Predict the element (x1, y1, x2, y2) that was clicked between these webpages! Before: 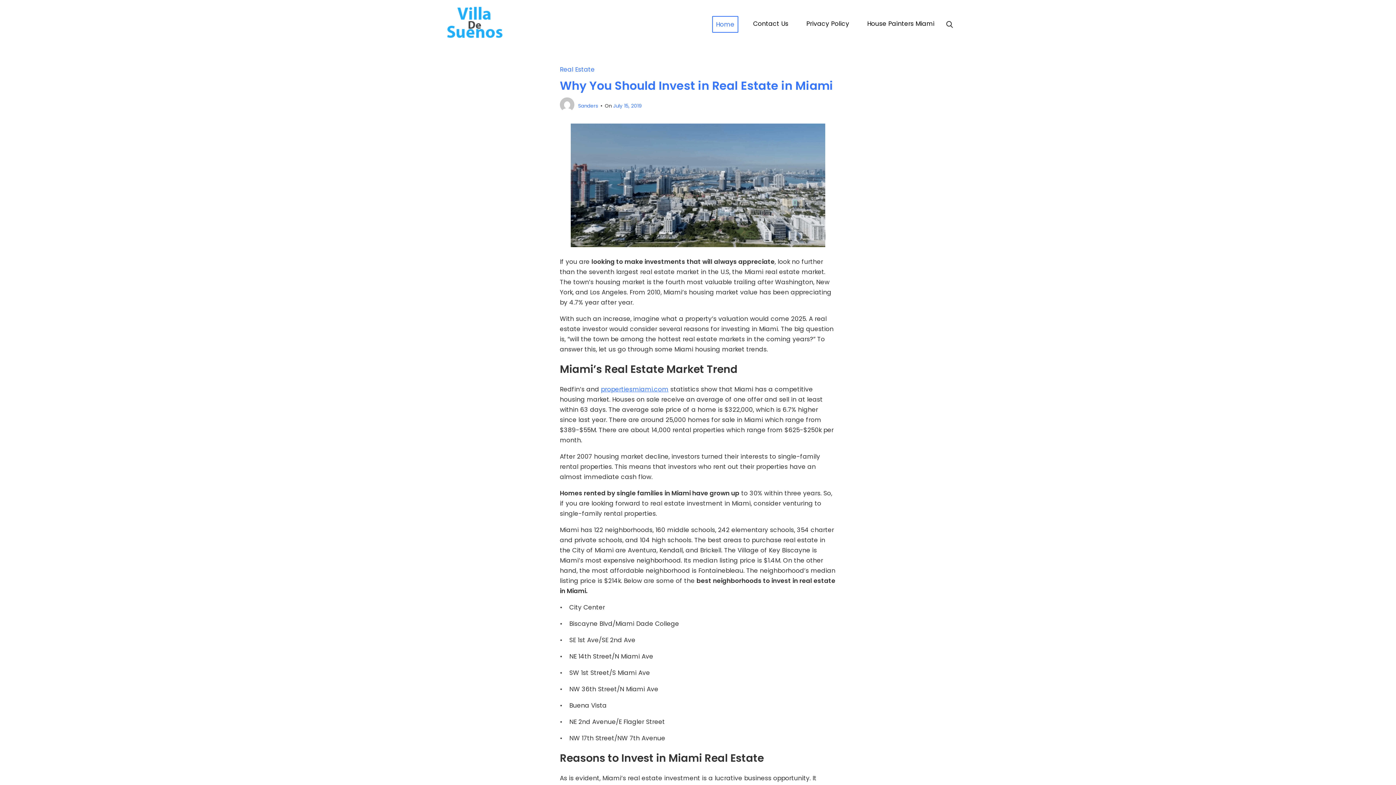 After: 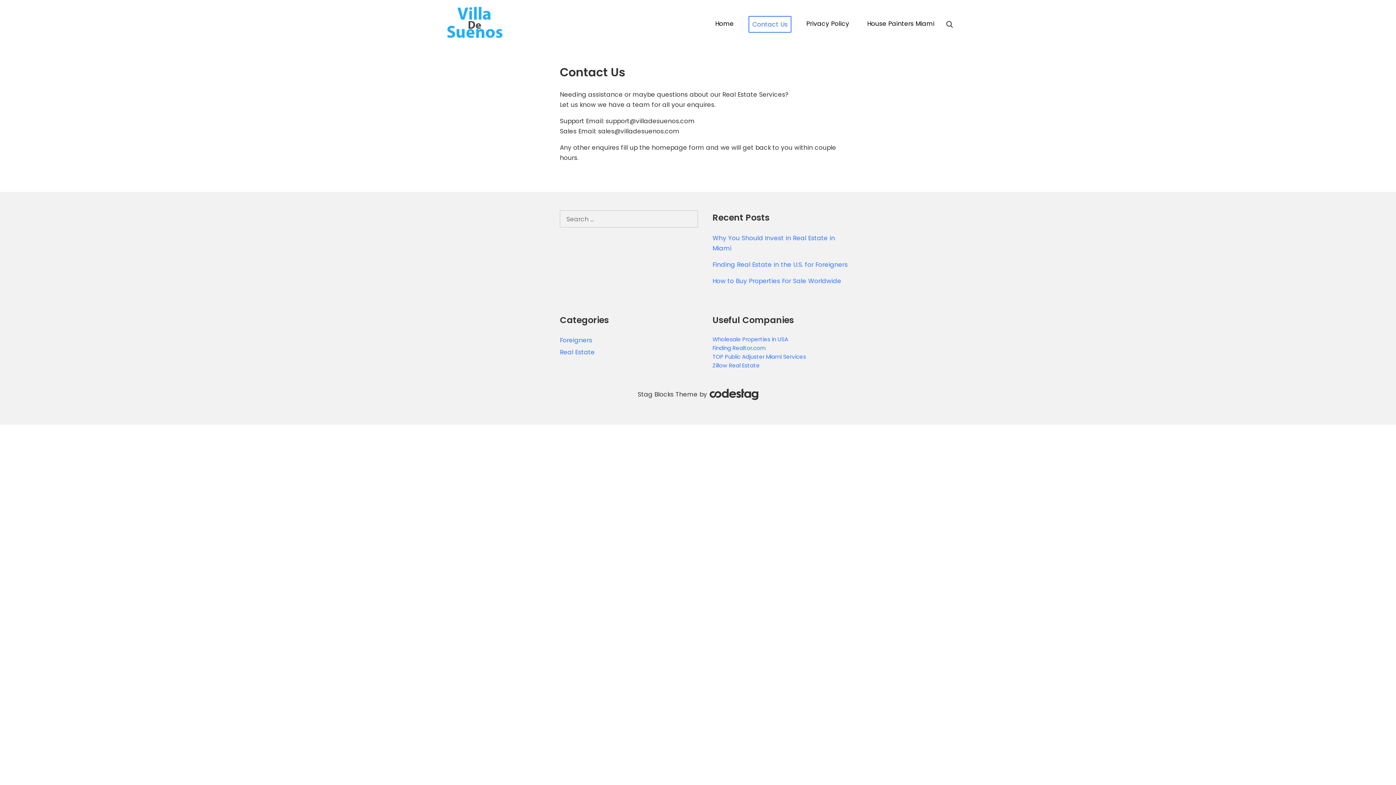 Action: label: Contact Us bbox: (750, 16, 791, 31)